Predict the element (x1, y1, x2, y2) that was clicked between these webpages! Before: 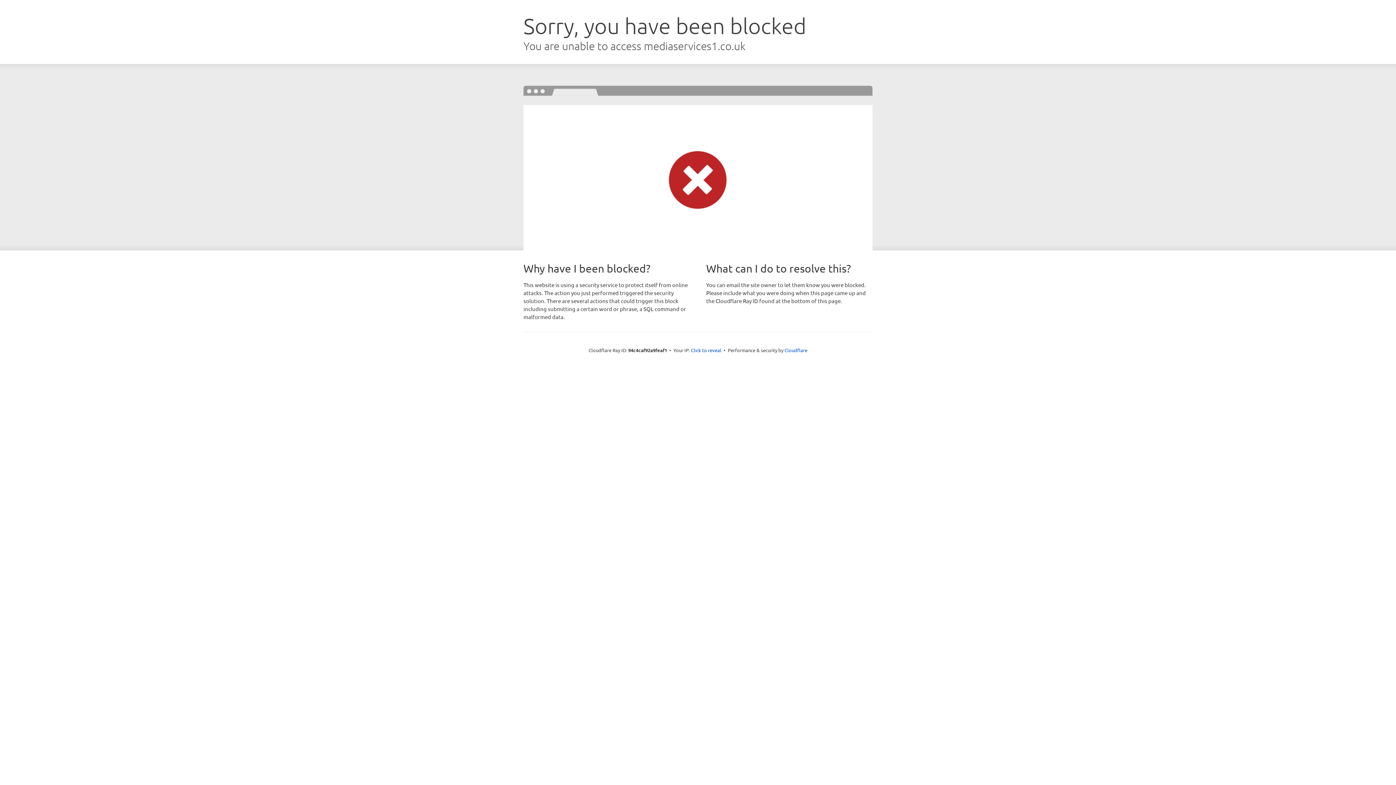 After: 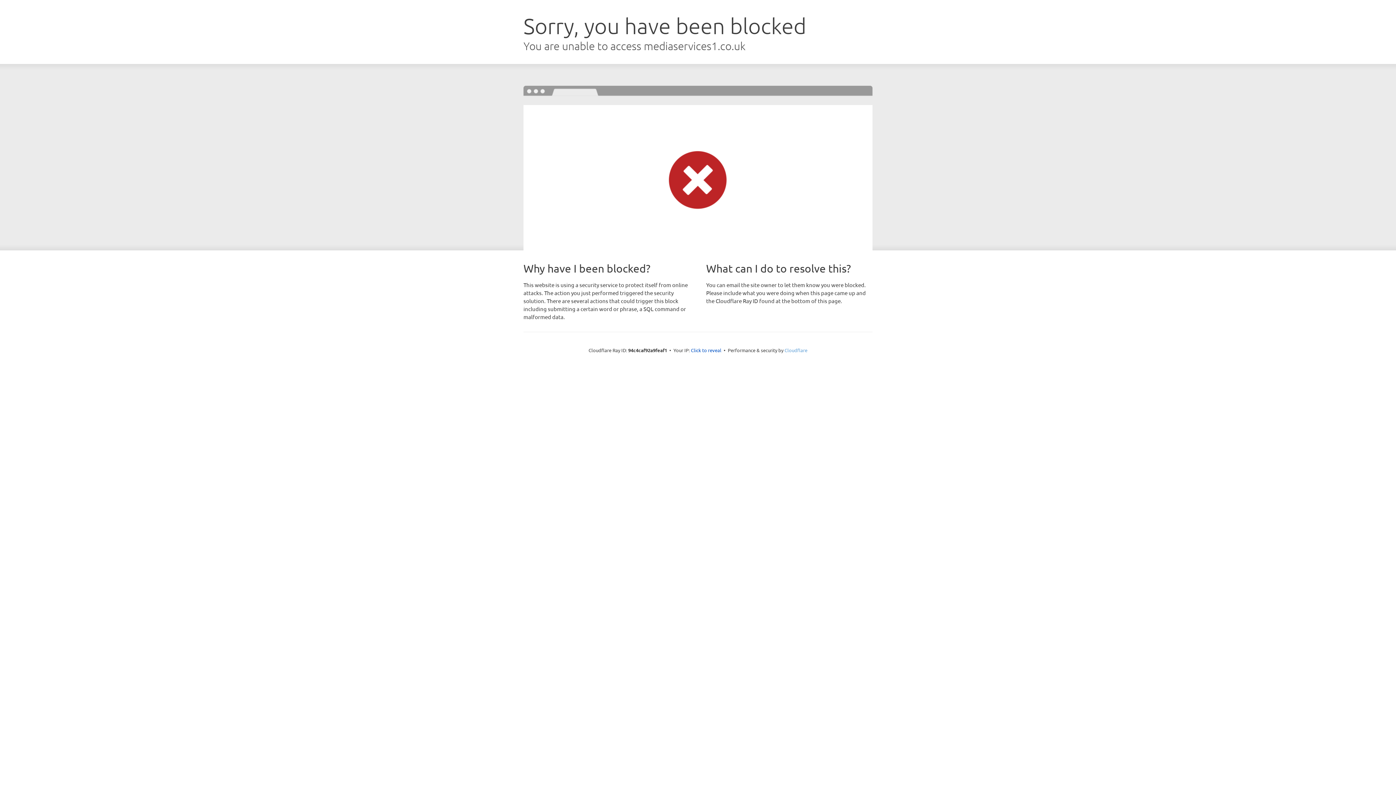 Action: bbox: (784, 347, 807, 353) label: Cloudflare